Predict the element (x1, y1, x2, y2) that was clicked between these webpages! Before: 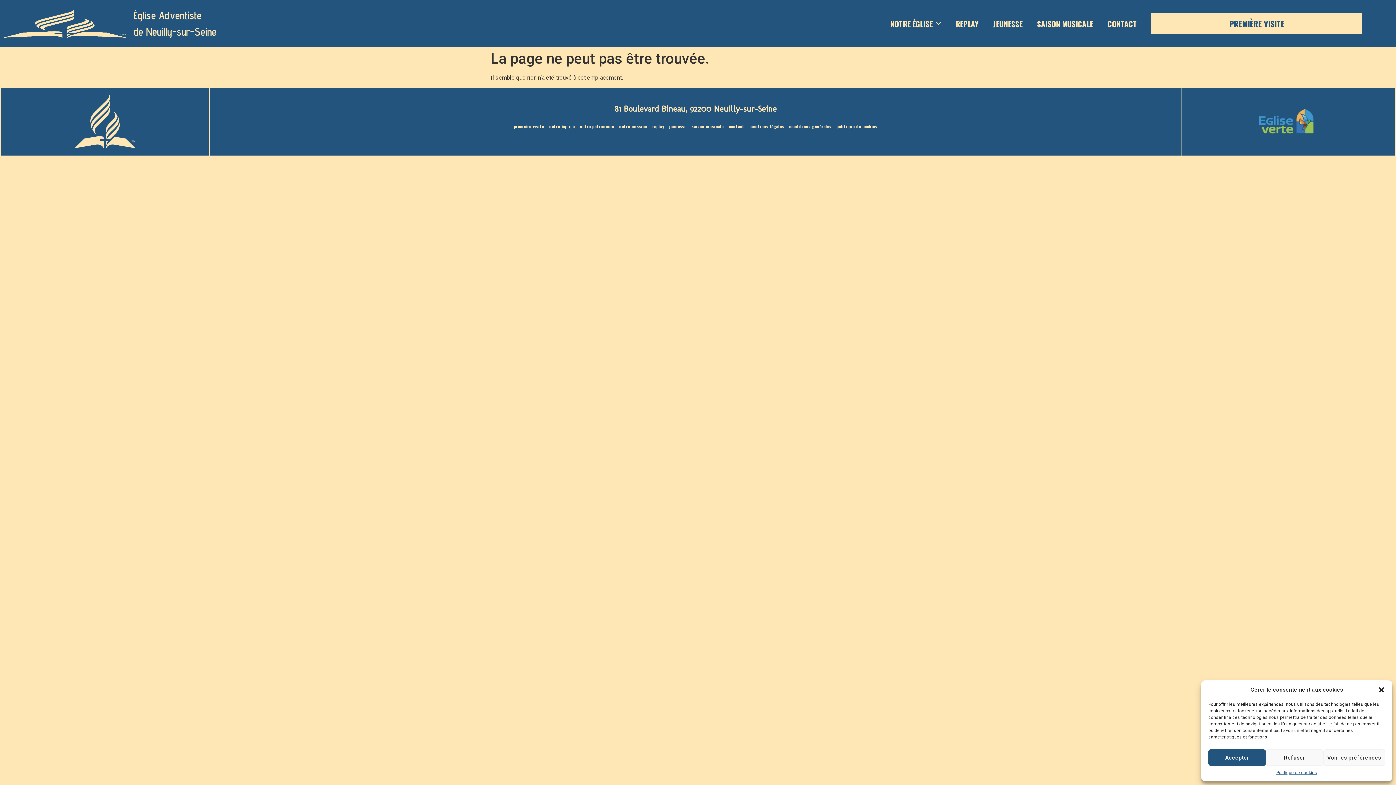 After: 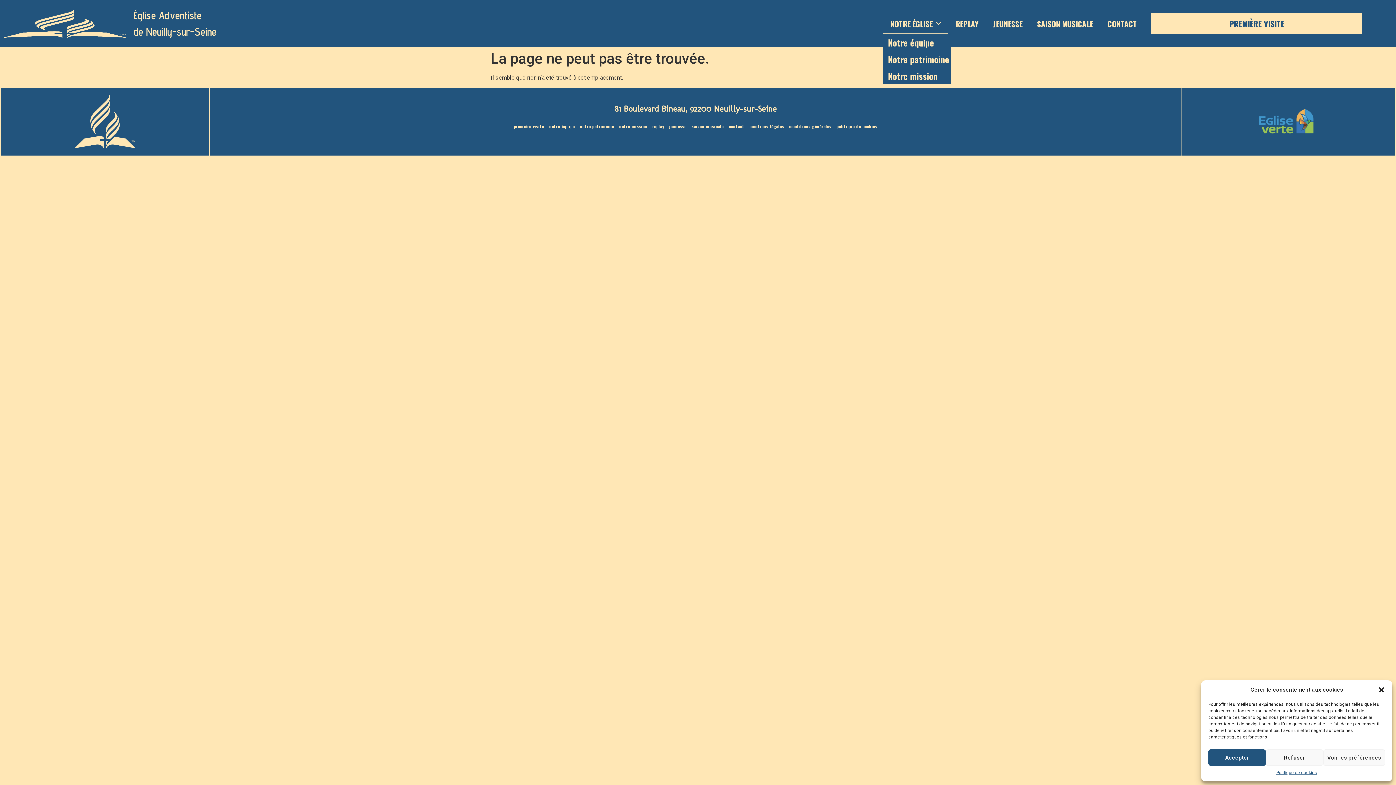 Action: bbox: (883, 13, 948, 34) label: NOTRE ÉGLISE